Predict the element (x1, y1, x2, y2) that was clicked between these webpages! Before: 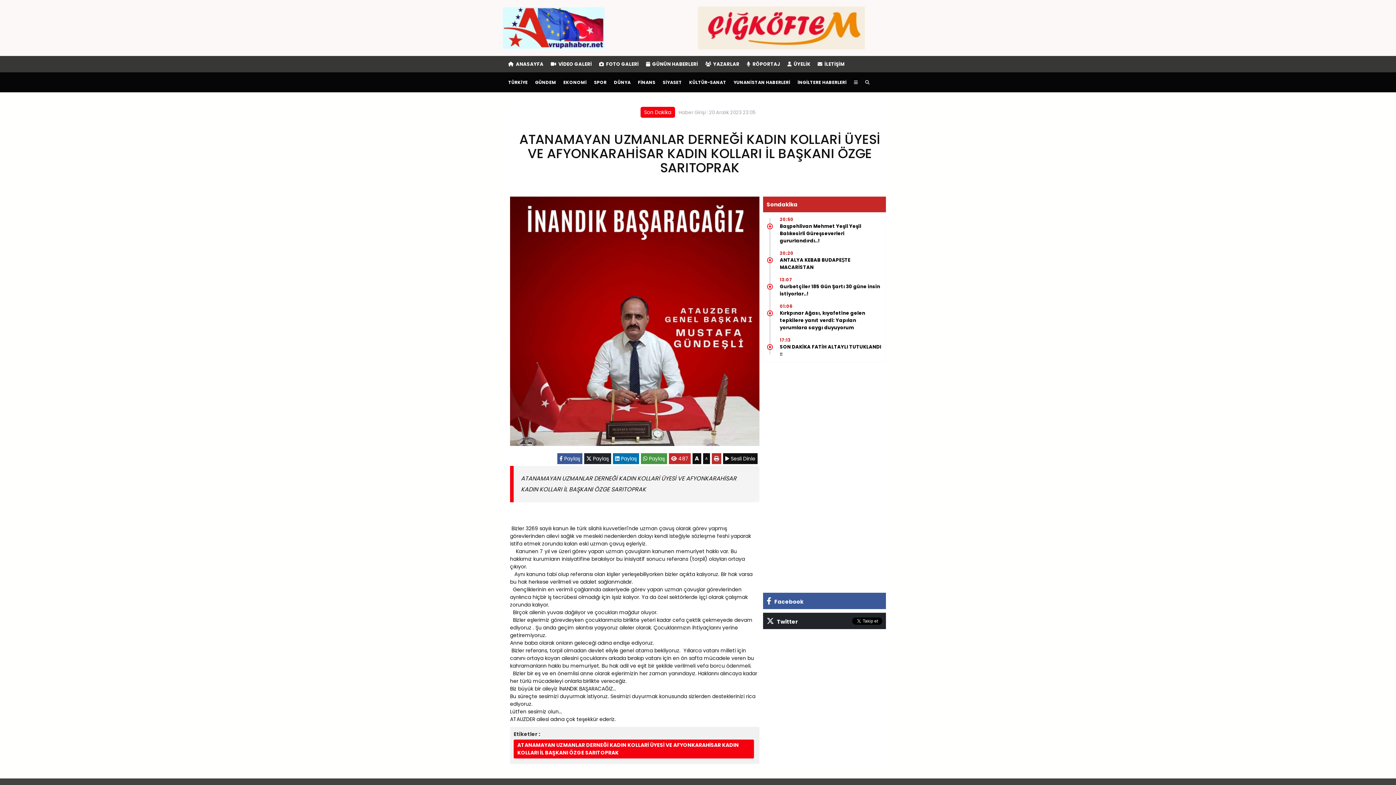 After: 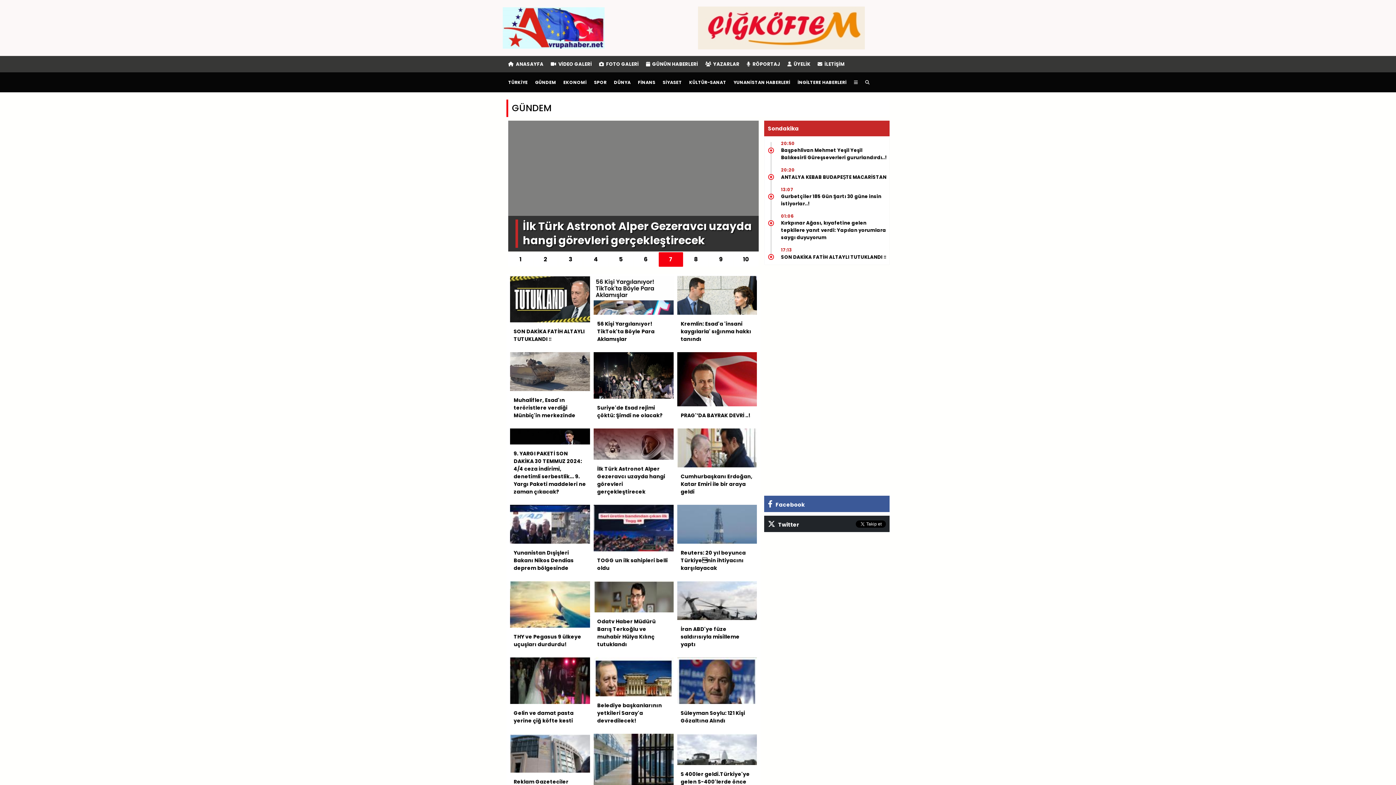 Action: bbox: (531, 72, 560, 92) label: GÜNDEM